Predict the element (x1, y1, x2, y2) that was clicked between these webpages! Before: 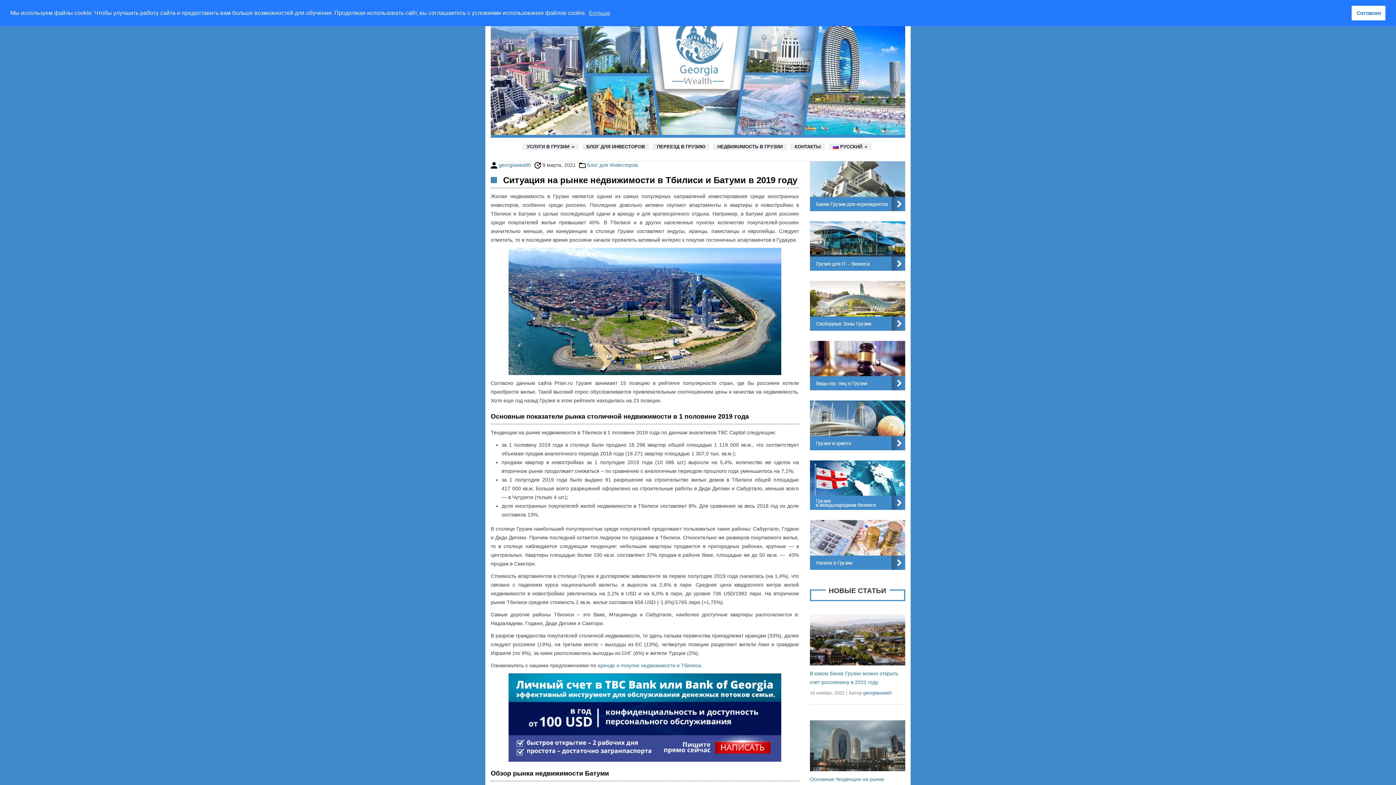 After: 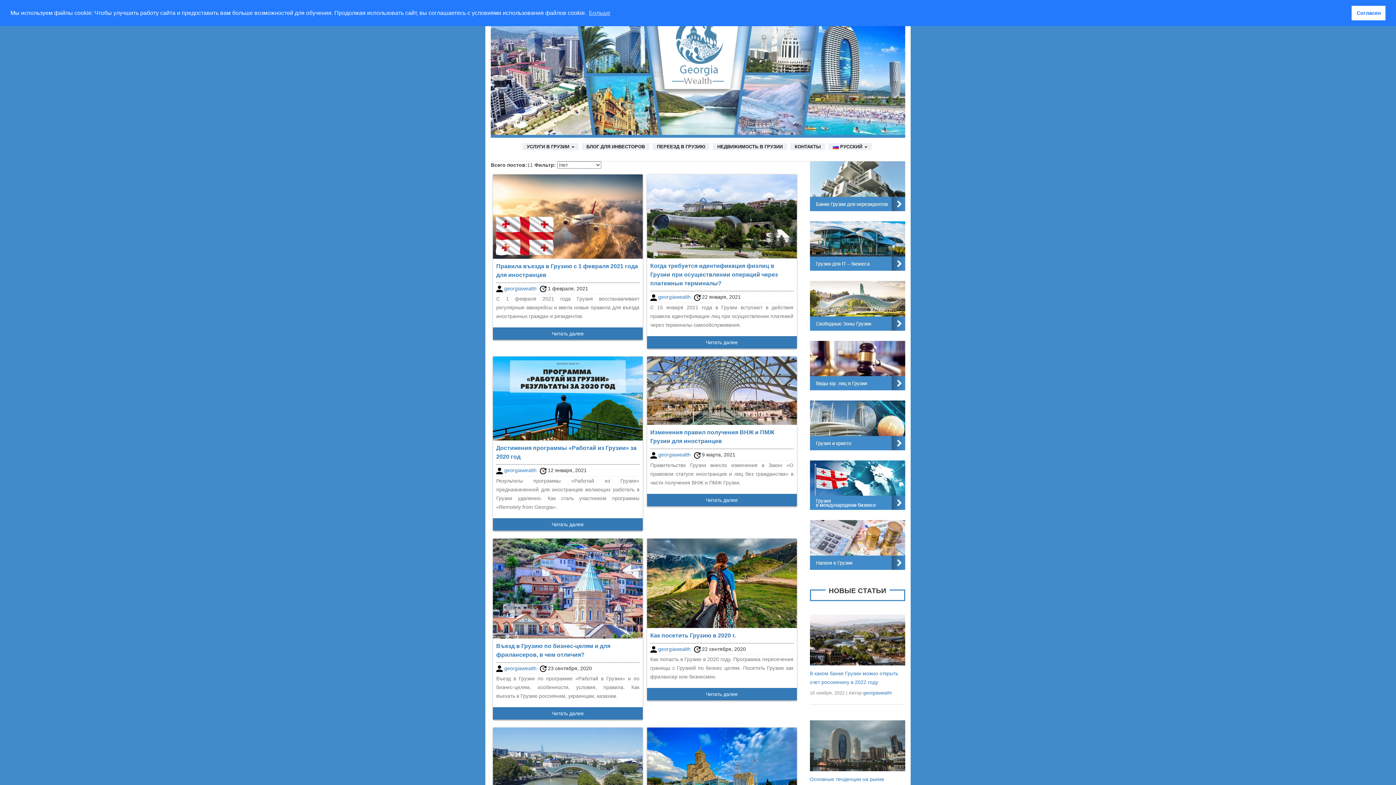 Action: label: ПЕРЕЕЗД В ГРУЗИЮ bbox: (652, 143, 709, 150)